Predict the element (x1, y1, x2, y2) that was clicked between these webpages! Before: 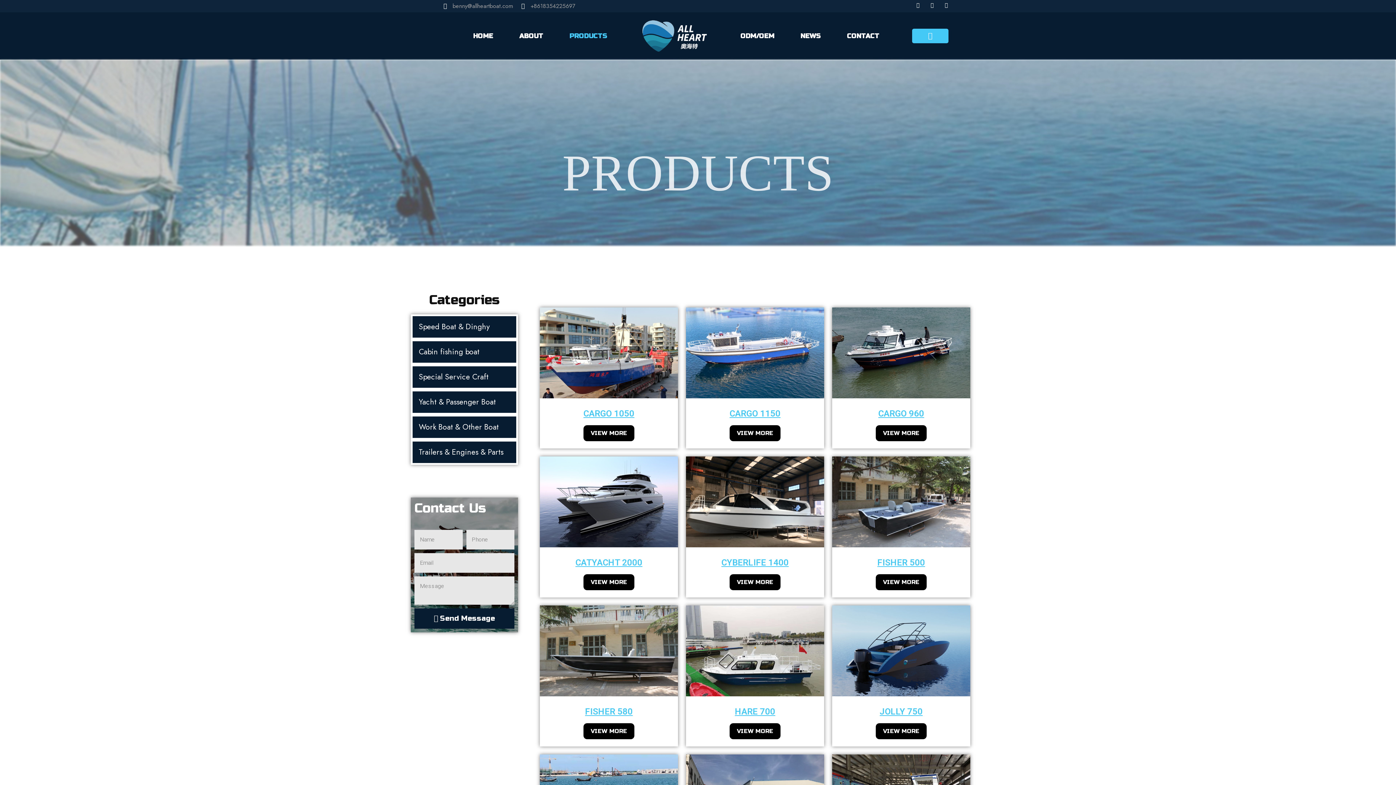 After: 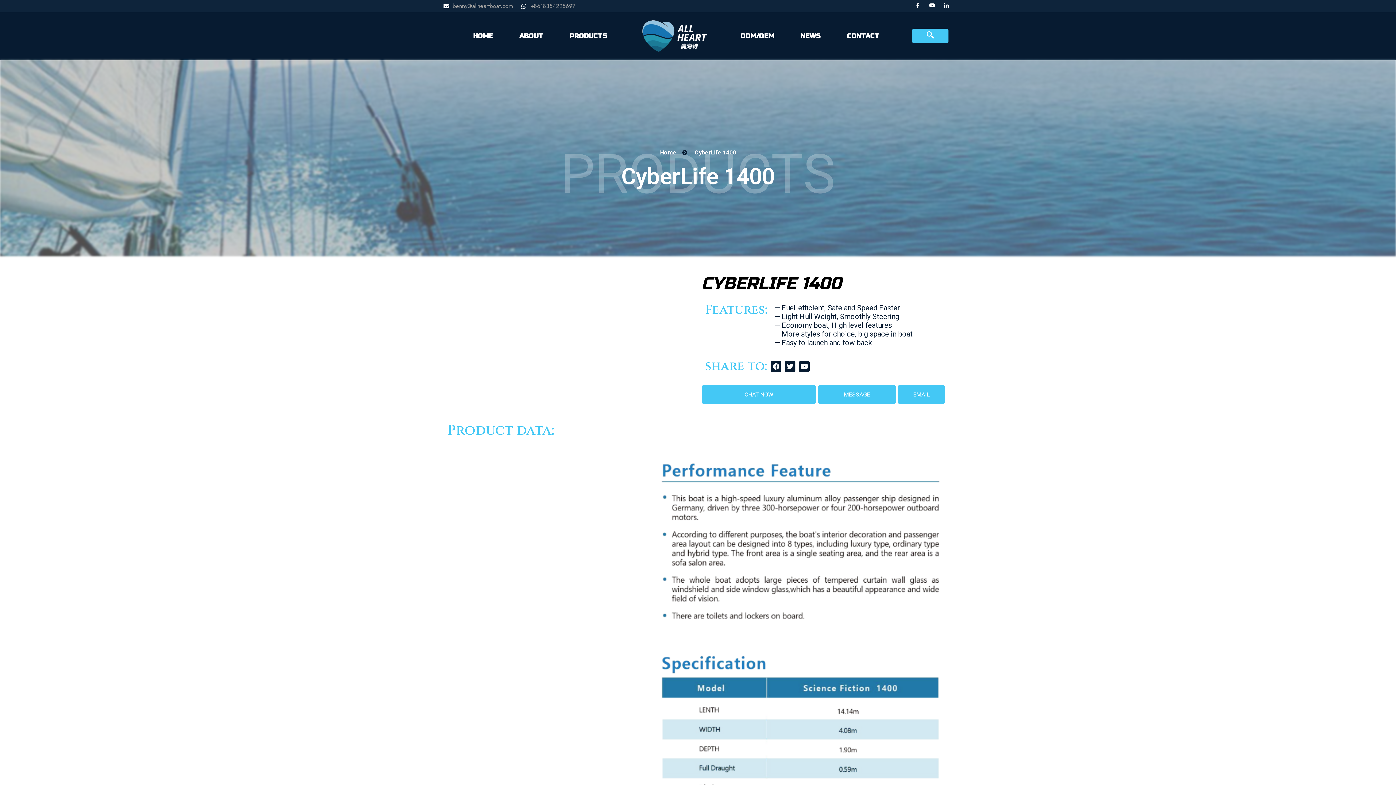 Action: bbox: (721, 557, 788, 568) label: CYBERLIFE 1400